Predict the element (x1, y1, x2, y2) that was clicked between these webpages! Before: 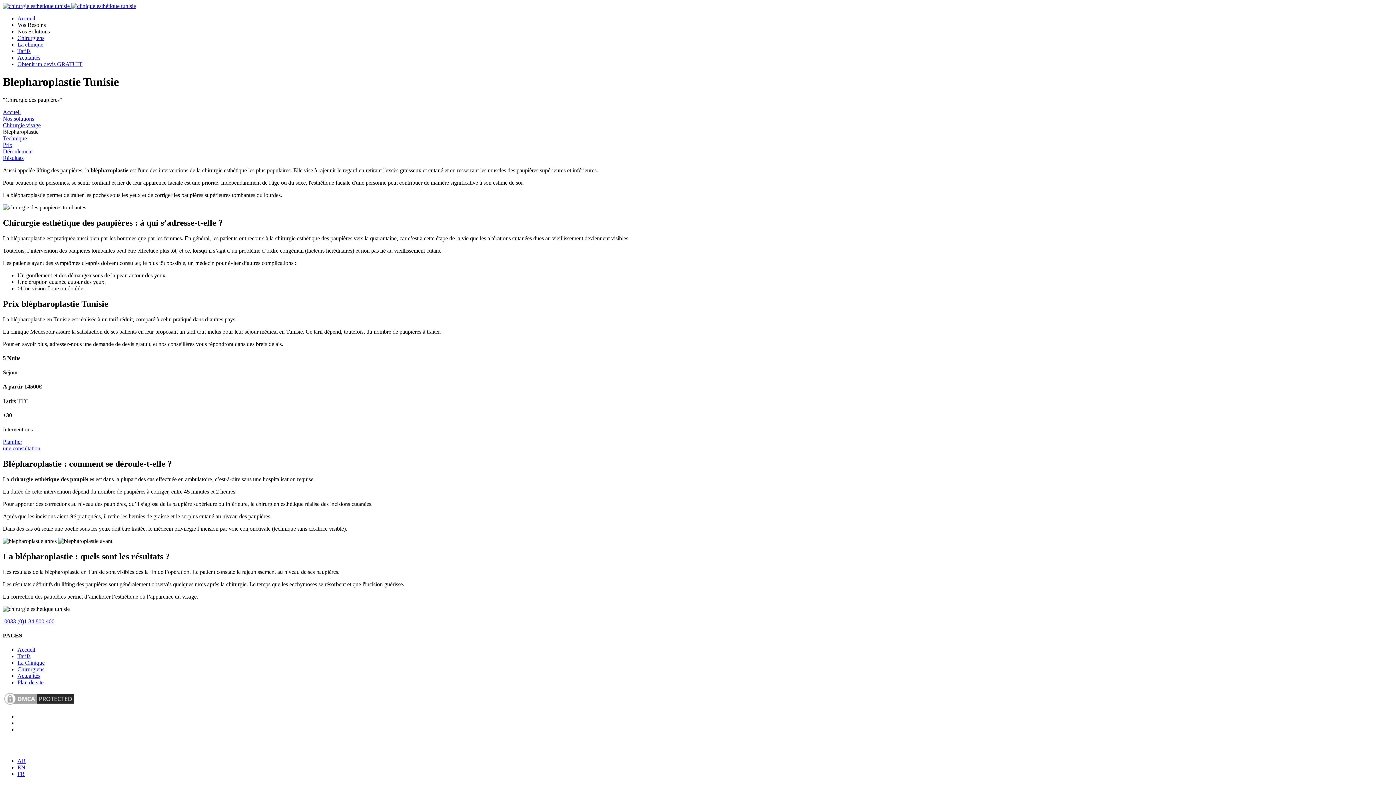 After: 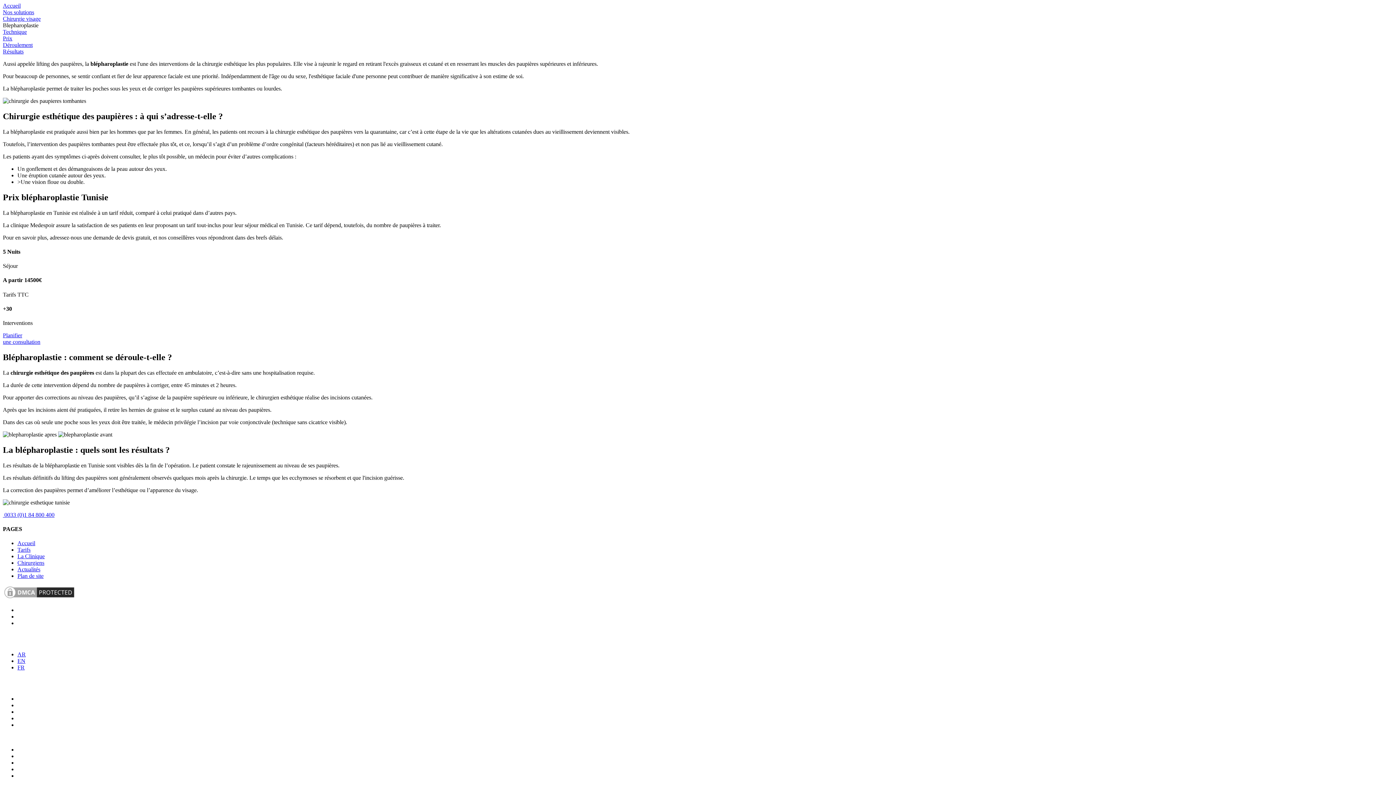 Action: label: Technique bbox: (2, 135, 26, 141)